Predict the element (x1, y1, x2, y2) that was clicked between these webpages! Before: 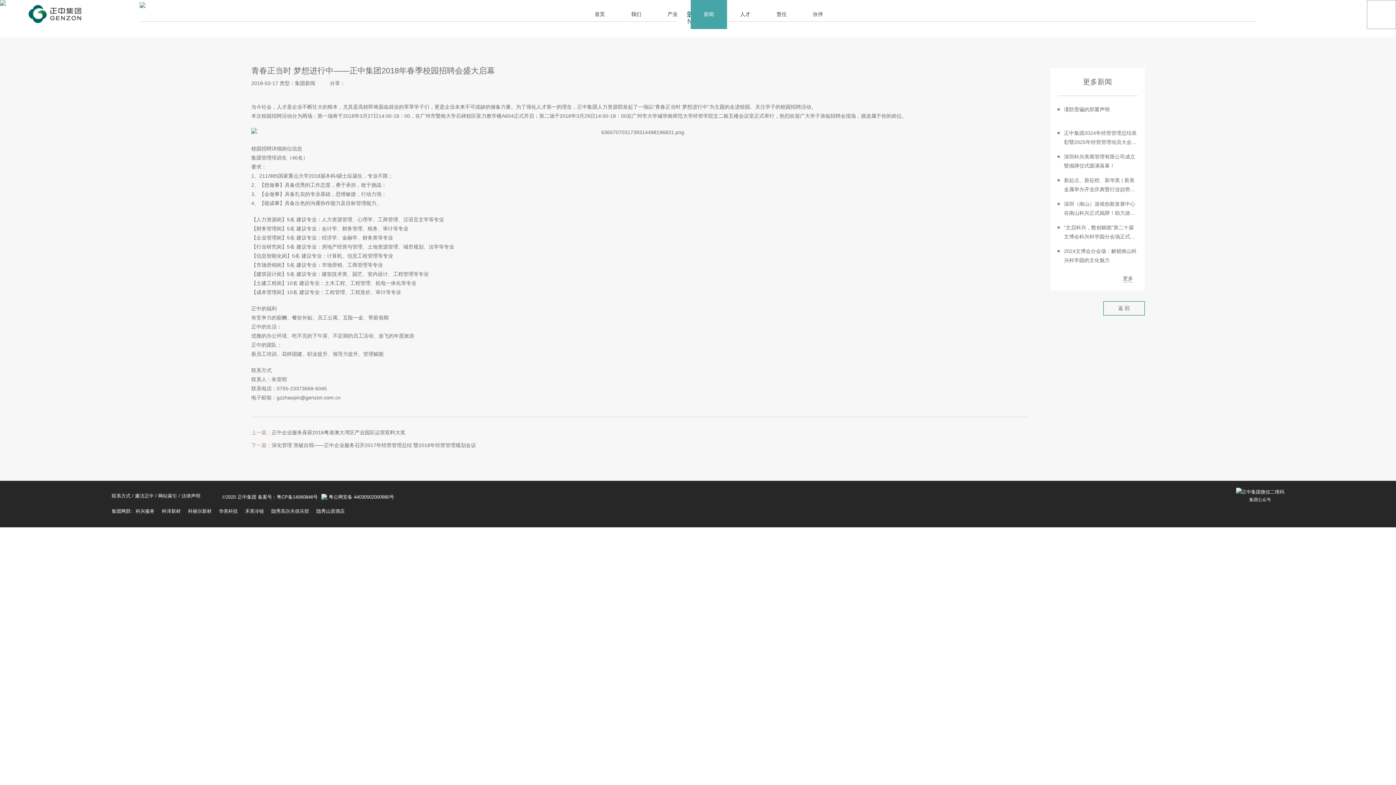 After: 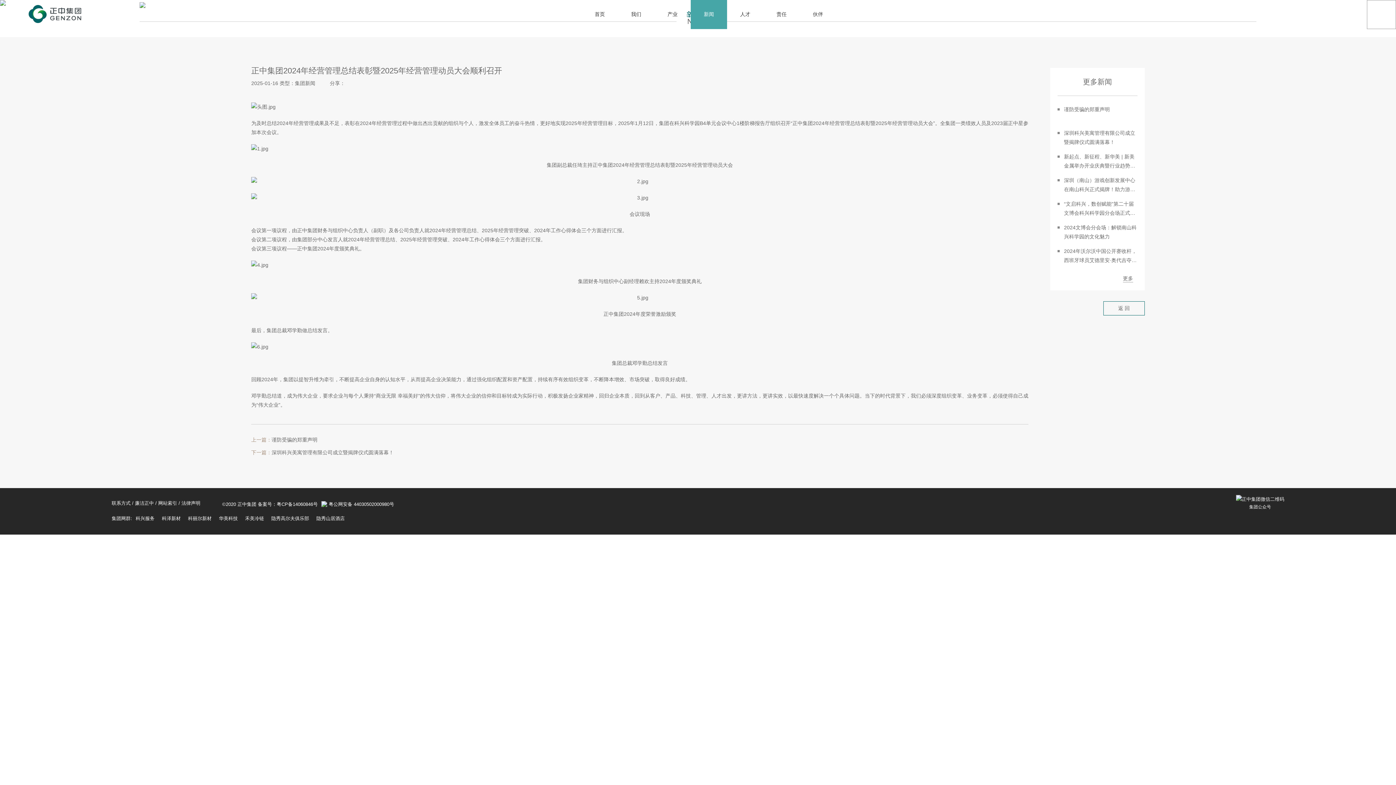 Action: label: 正中集团2024年经营管理总结表彰暨2025年经营管理动员大会顺利召开 bbox: (1057, 128, 1137, 146)